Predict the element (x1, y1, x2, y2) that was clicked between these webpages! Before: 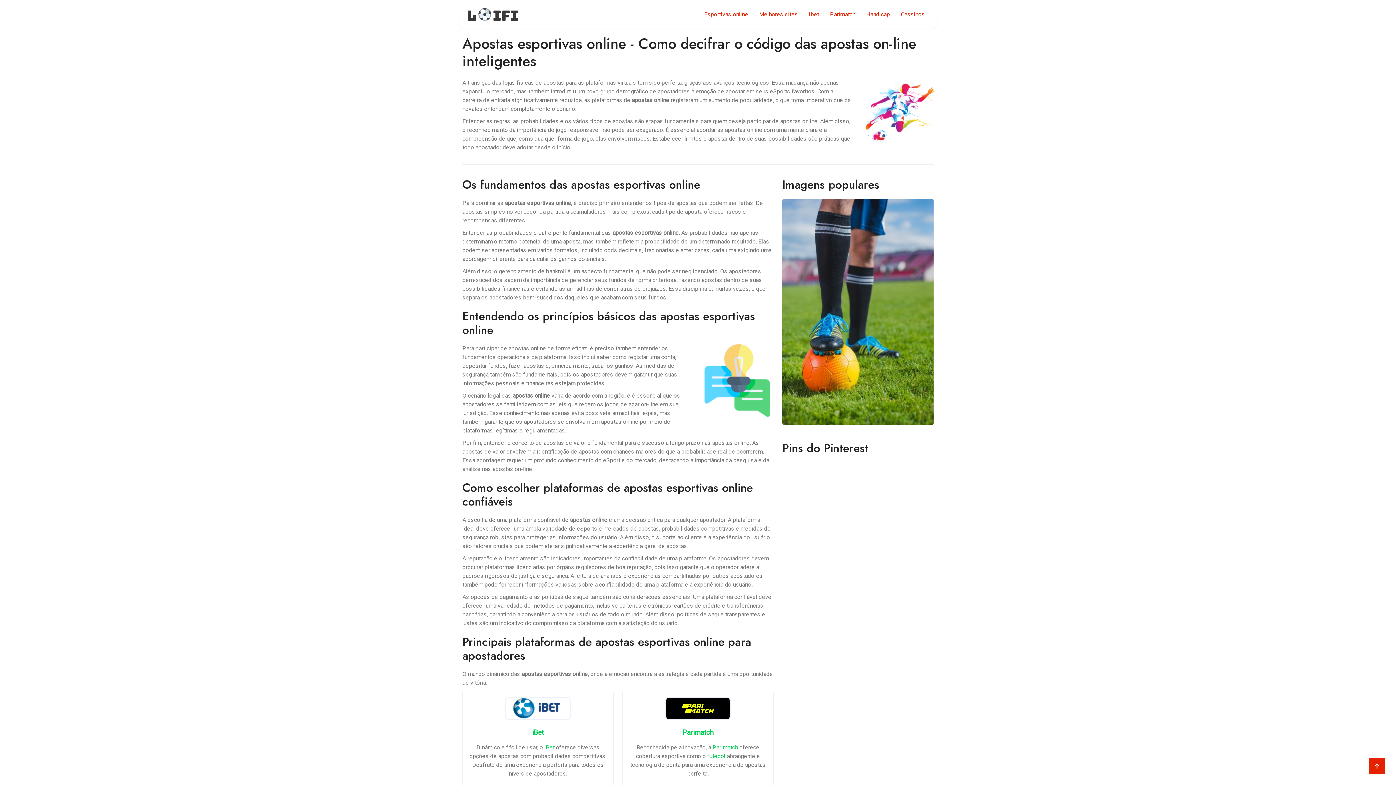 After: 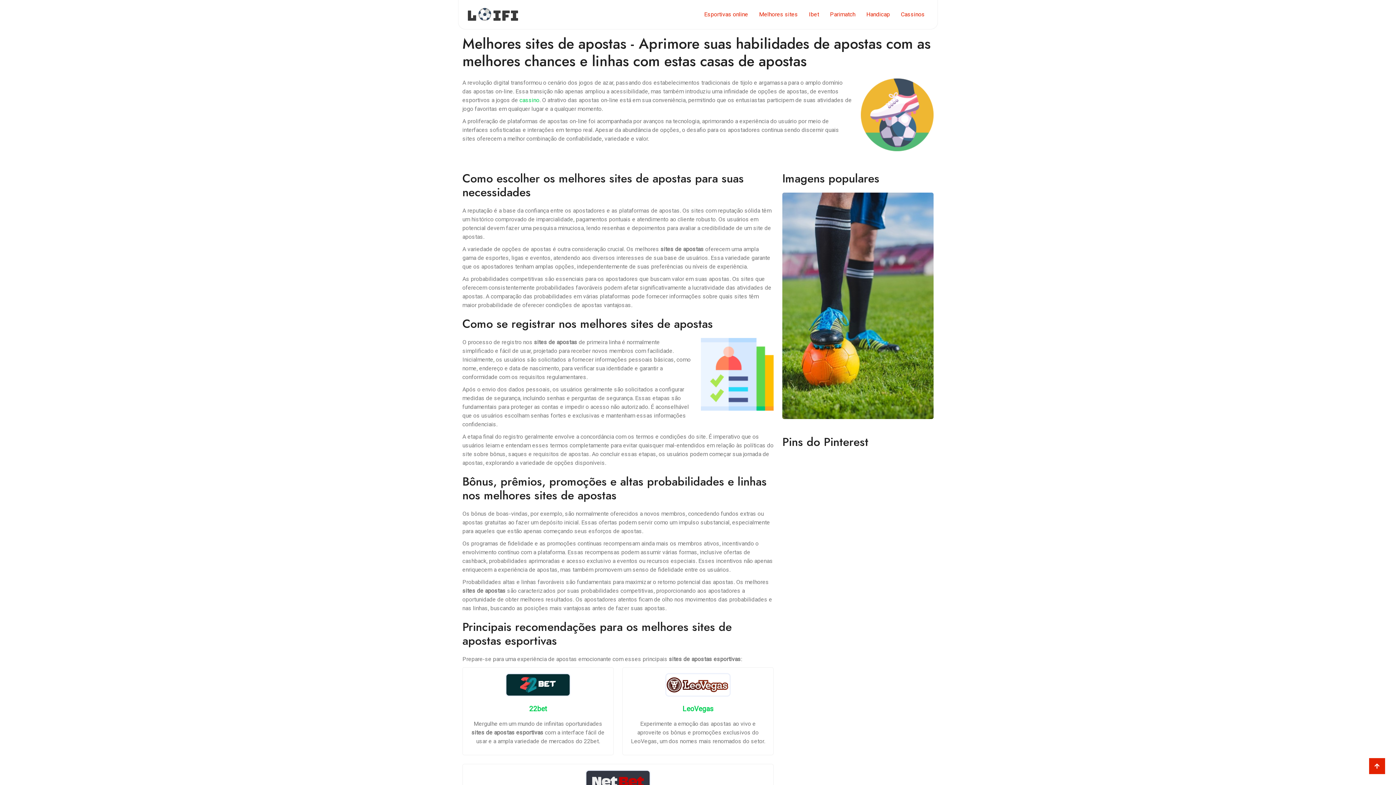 Action: label: Melhores sites bbox: (753, 6, 803, 22)